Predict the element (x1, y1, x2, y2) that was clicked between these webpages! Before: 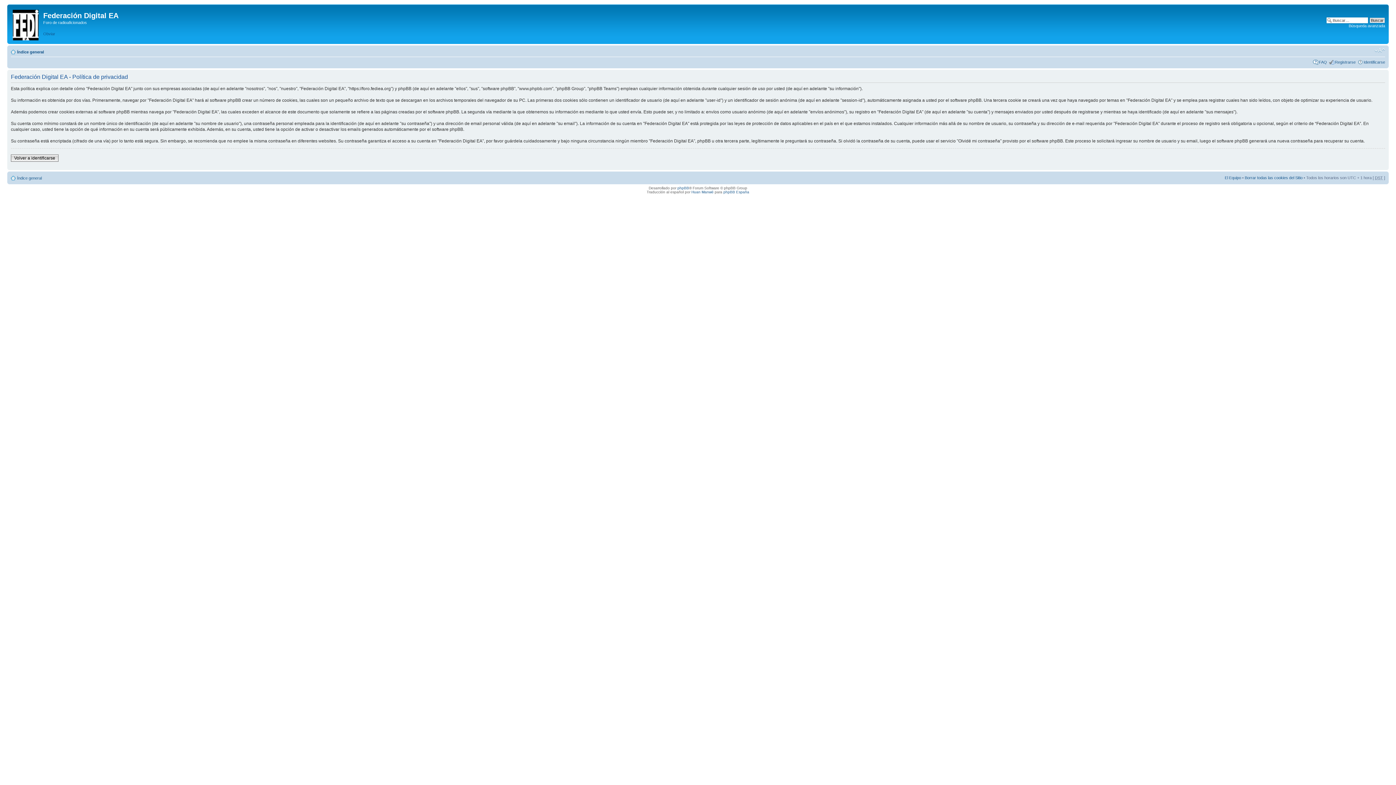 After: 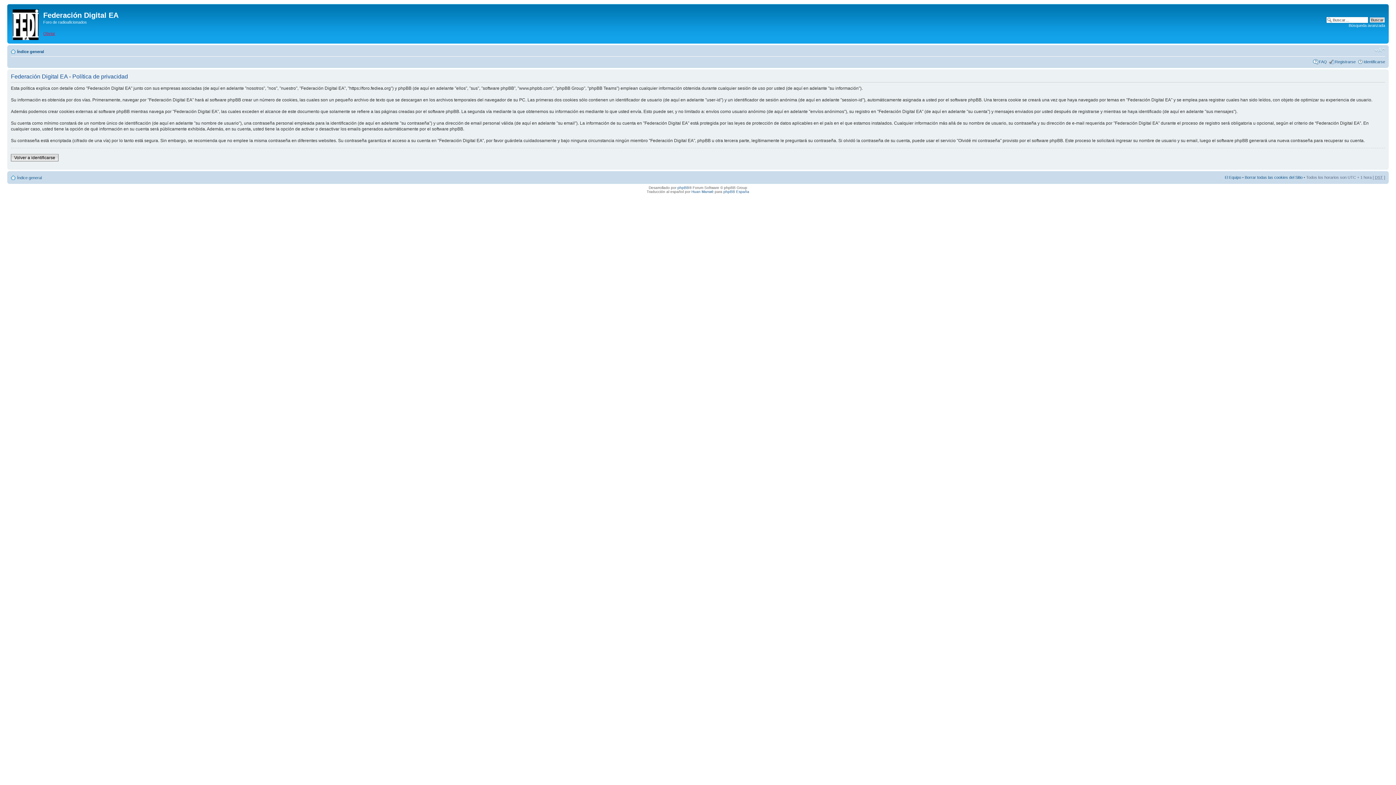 Action: label: Obviar bbox: (43, 31, 55, 35)